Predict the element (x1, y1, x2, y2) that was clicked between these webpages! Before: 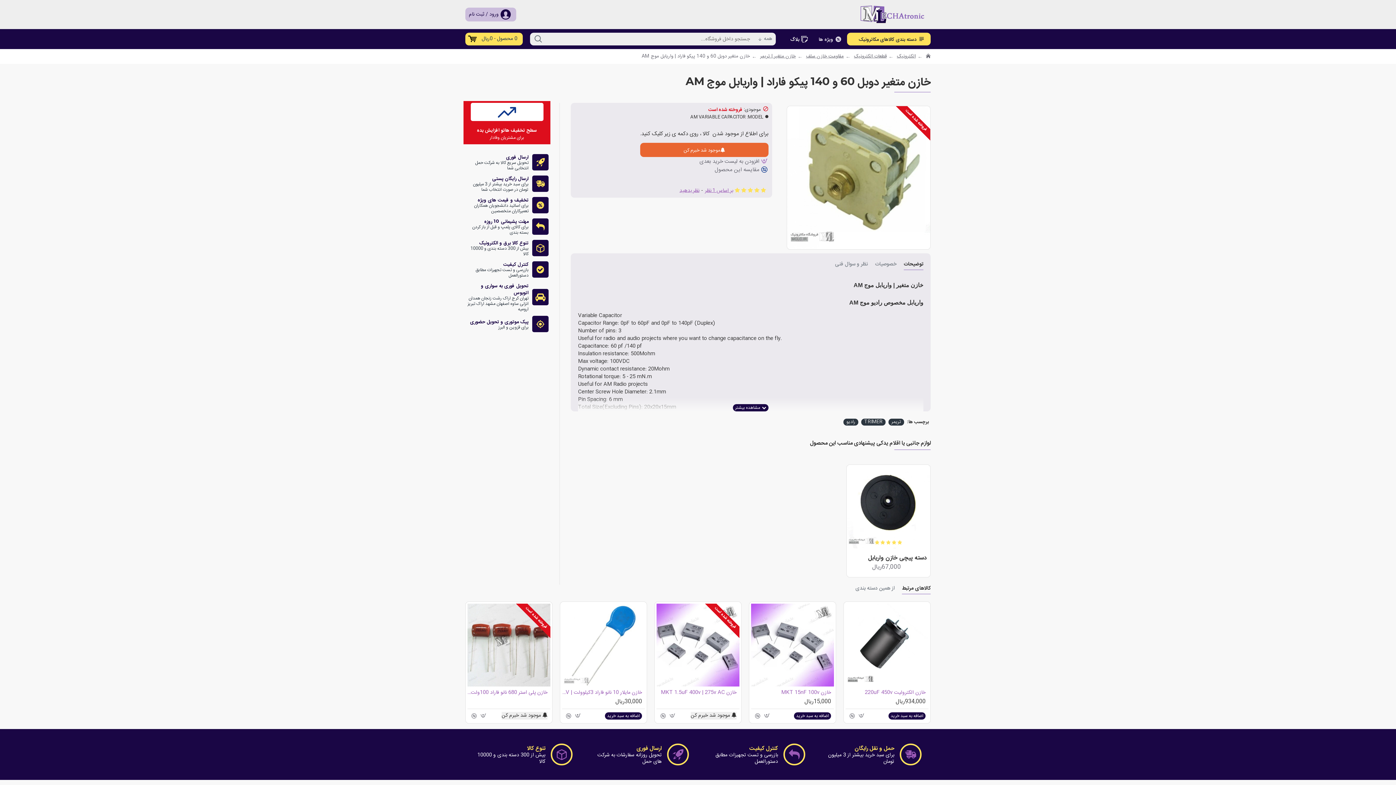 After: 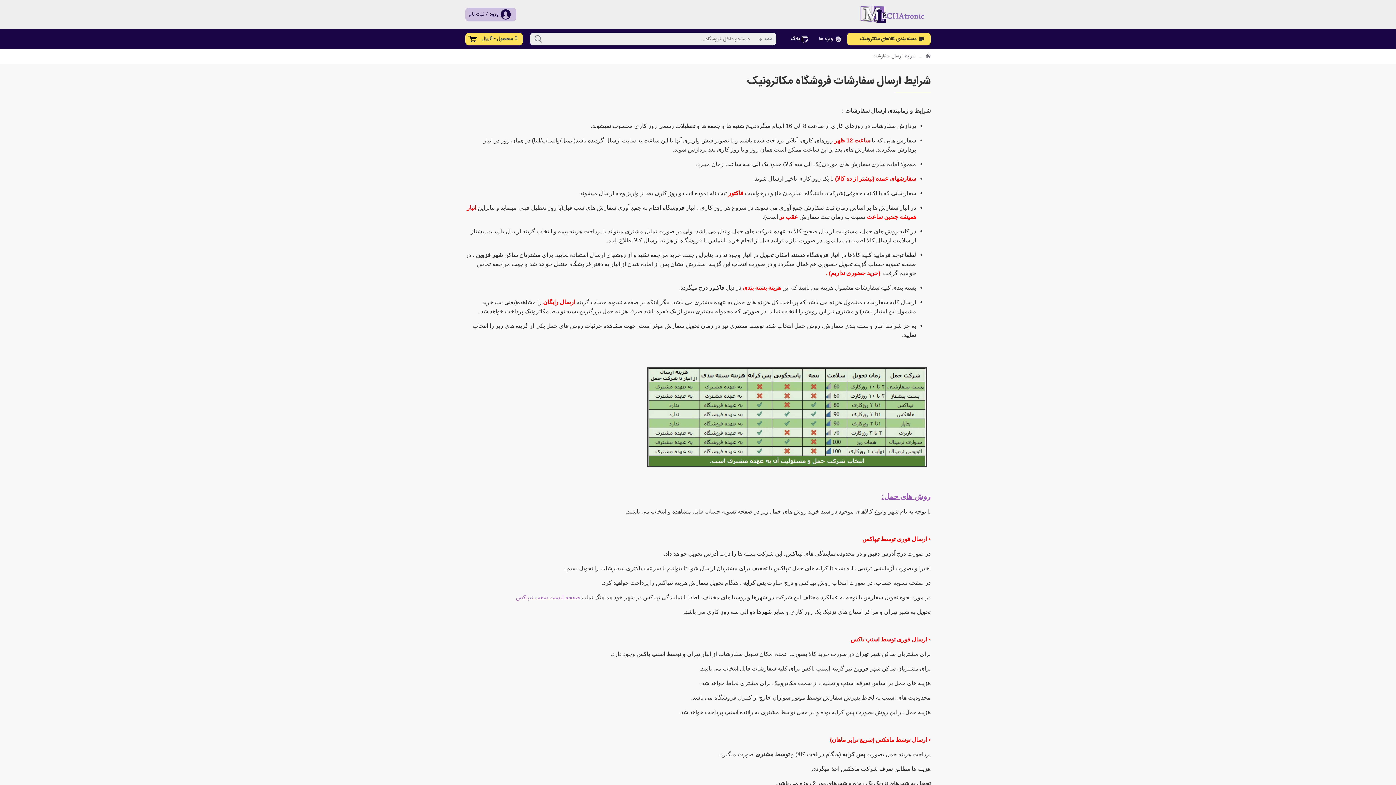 Action: label: ارسال فوری
تحویل سریع کالا به شرکت حمل انتخابی شما bbox: (463, 151, 550, 173)